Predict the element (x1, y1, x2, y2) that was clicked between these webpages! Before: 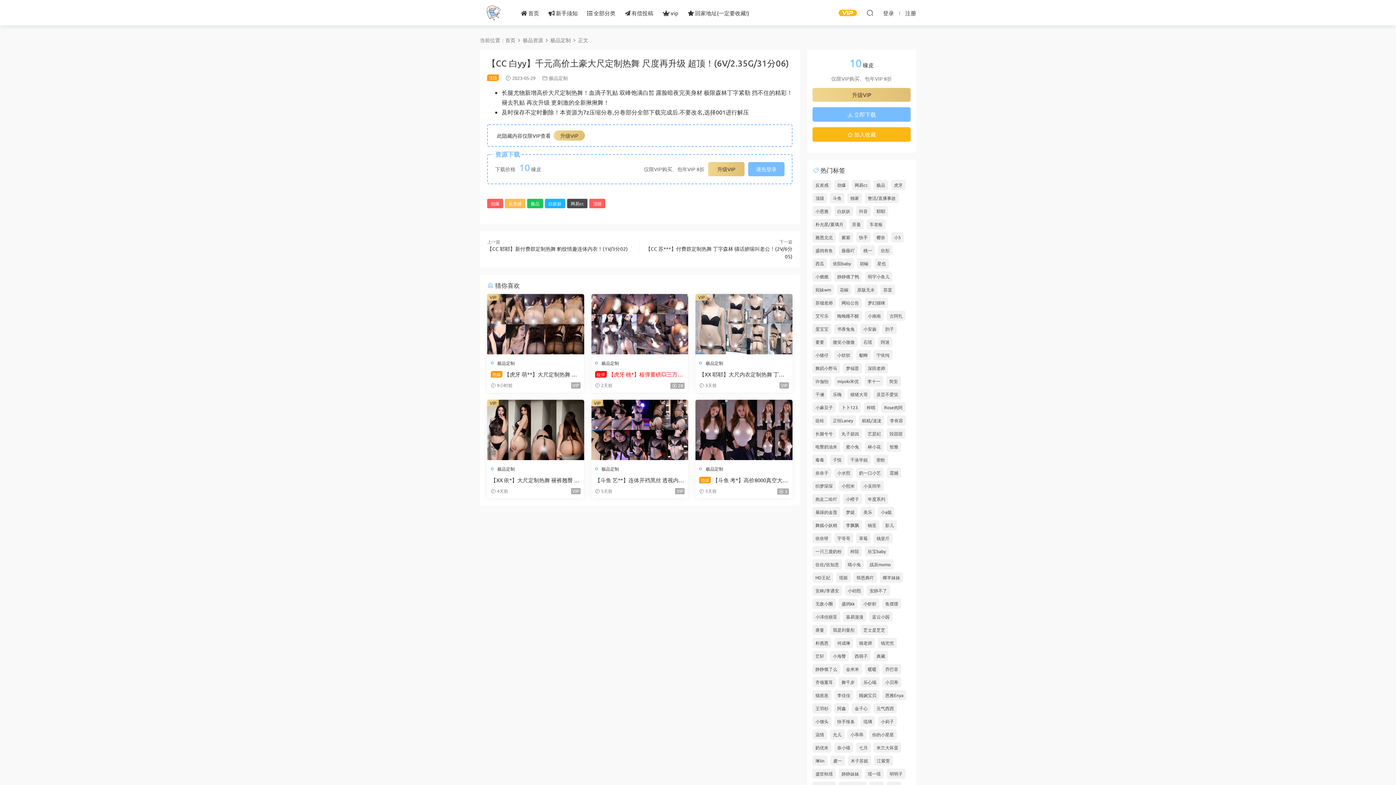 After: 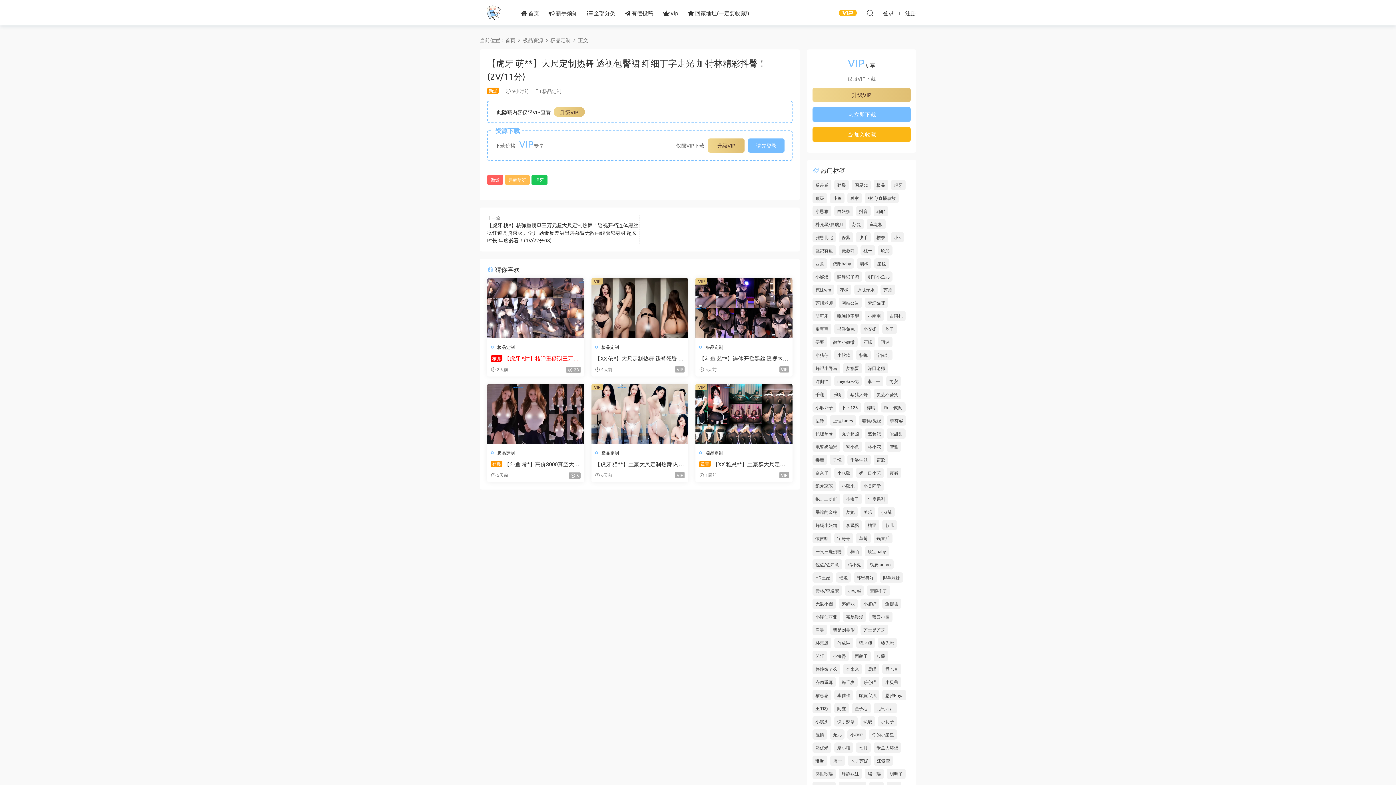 Action: bbox: (490, 370, 580, 378) label: 劲爆【虎牙 萌**】大尺定制热舞 透视包臀裙 纤细丁字走光 加特林精彩抖臀！(2V/11分)